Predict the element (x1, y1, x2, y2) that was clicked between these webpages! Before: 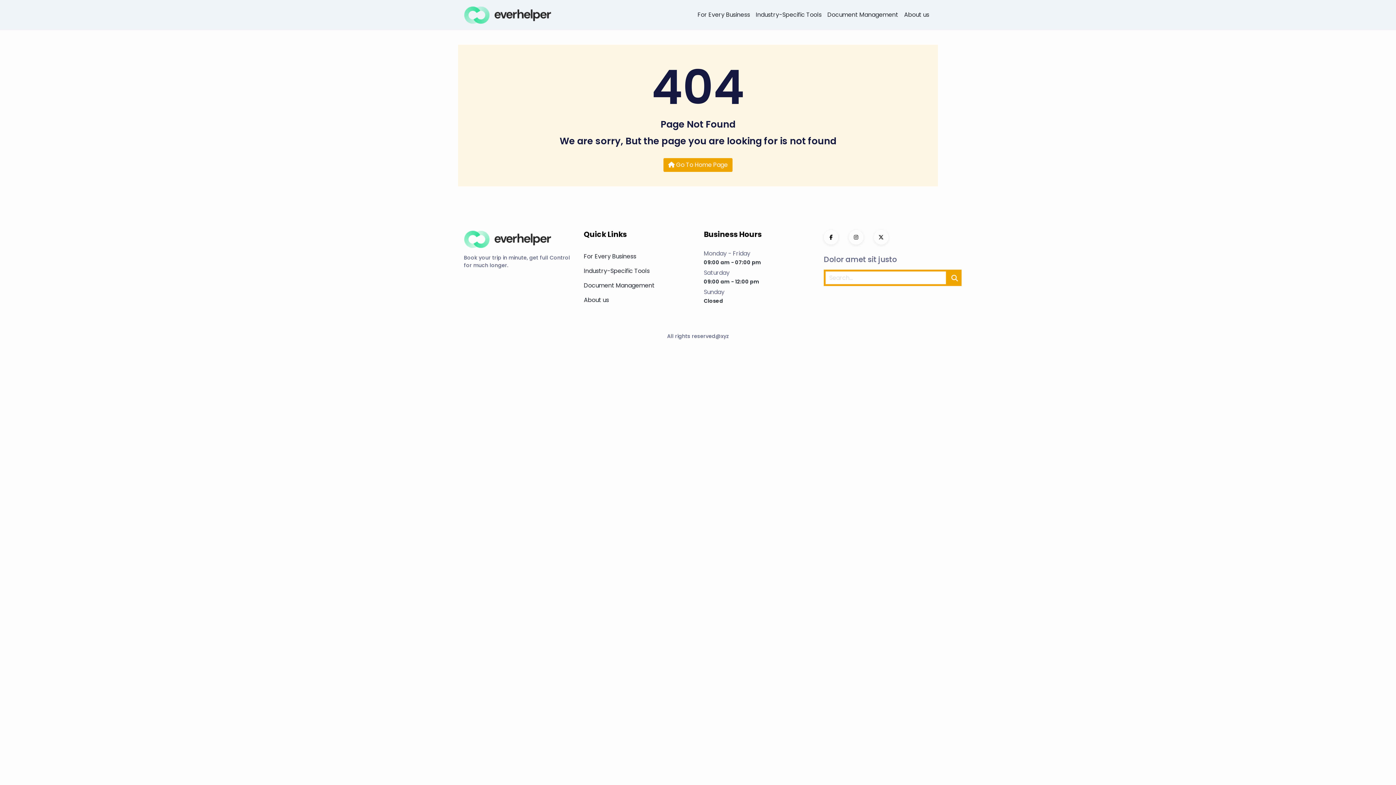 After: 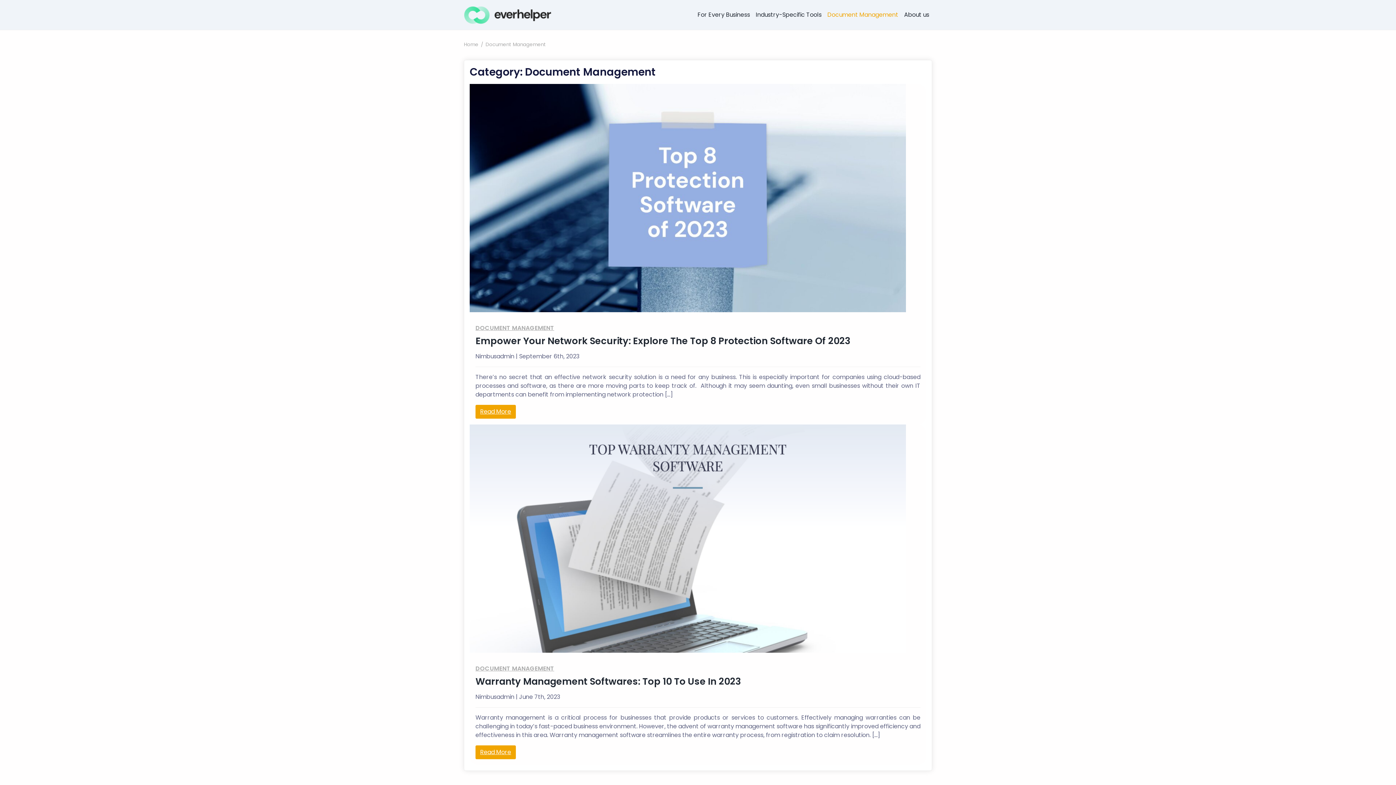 Action: label: Document Management bbox: (584, 278, 692, 293)